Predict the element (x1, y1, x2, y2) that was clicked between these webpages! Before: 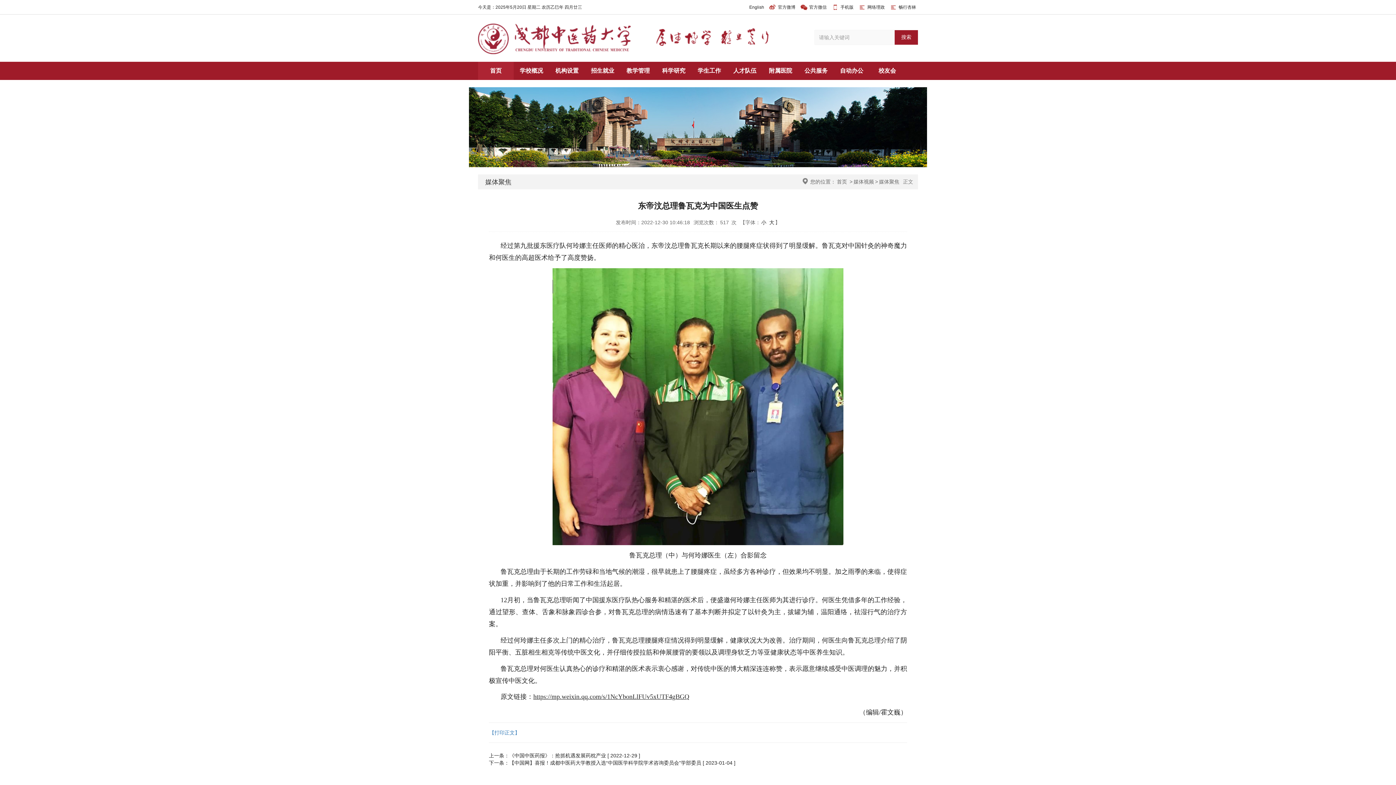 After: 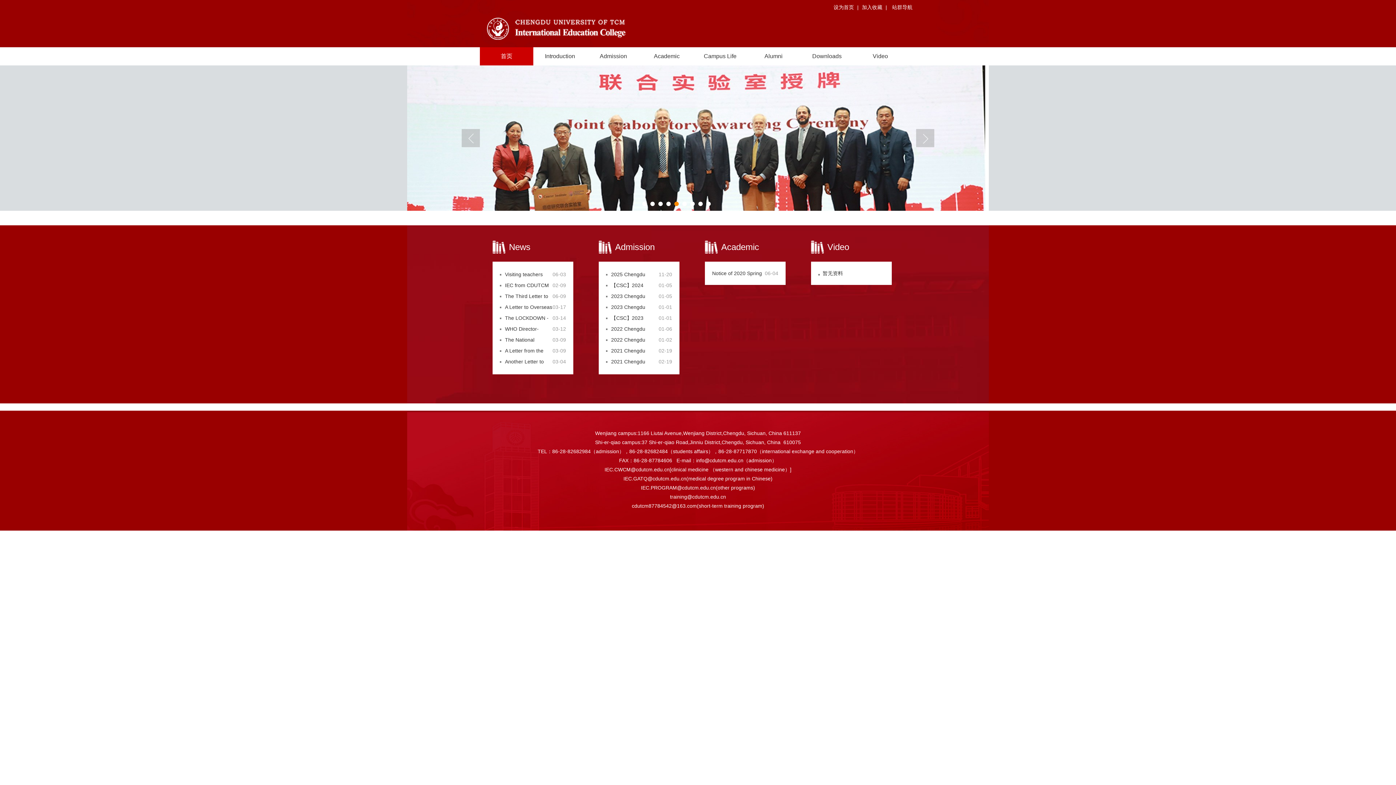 Action: bbox: (749, 4, 764, 9) label: English